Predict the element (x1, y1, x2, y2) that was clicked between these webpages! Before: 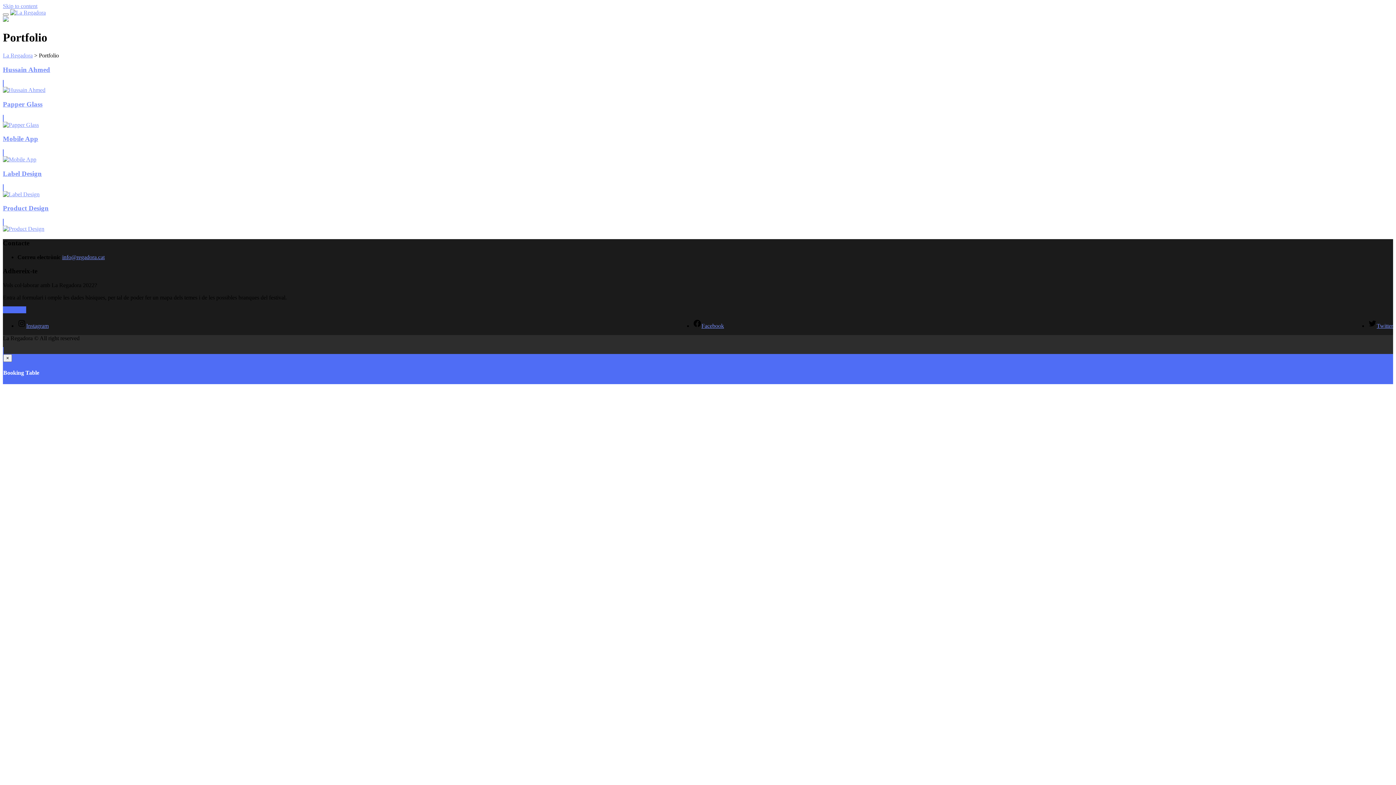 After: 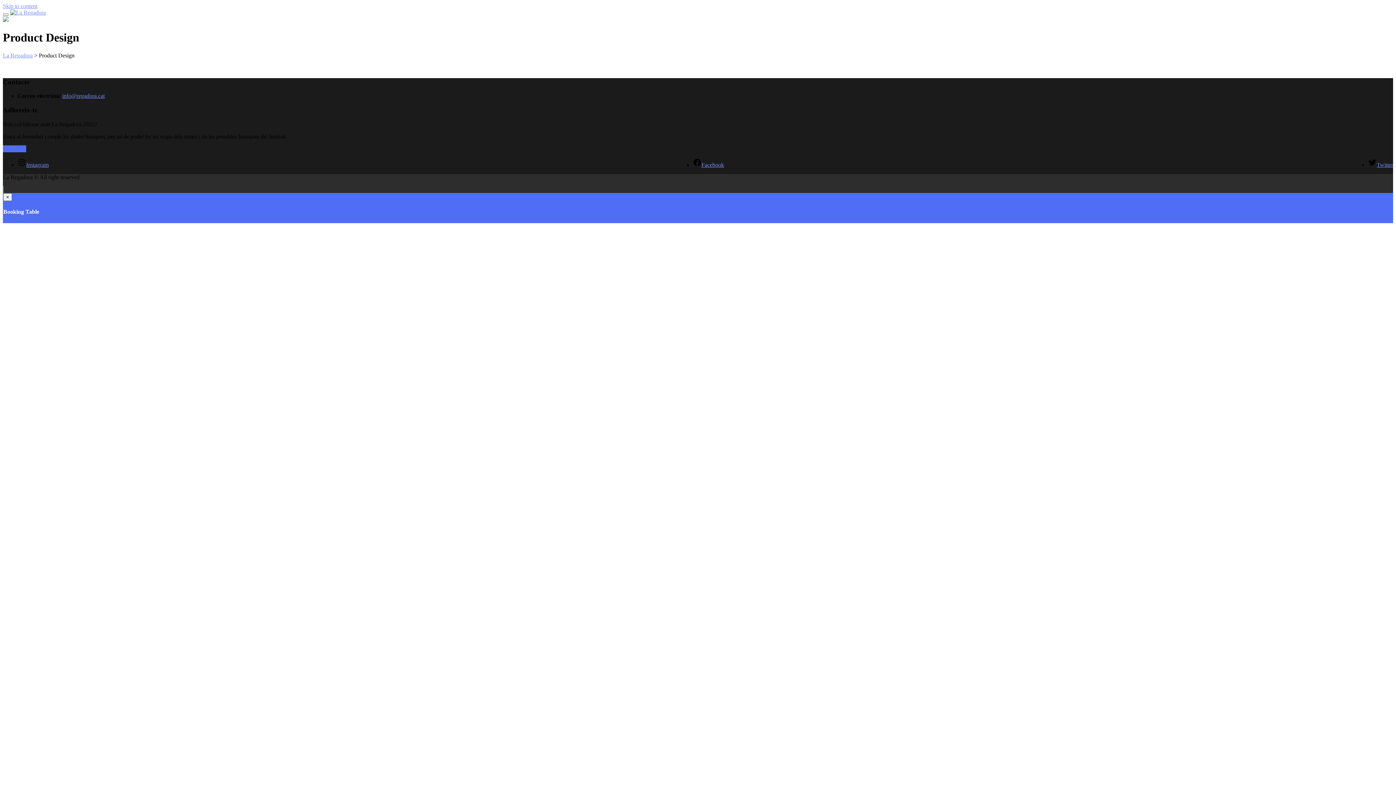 Action: bbox: (2, 225, 44, 232)